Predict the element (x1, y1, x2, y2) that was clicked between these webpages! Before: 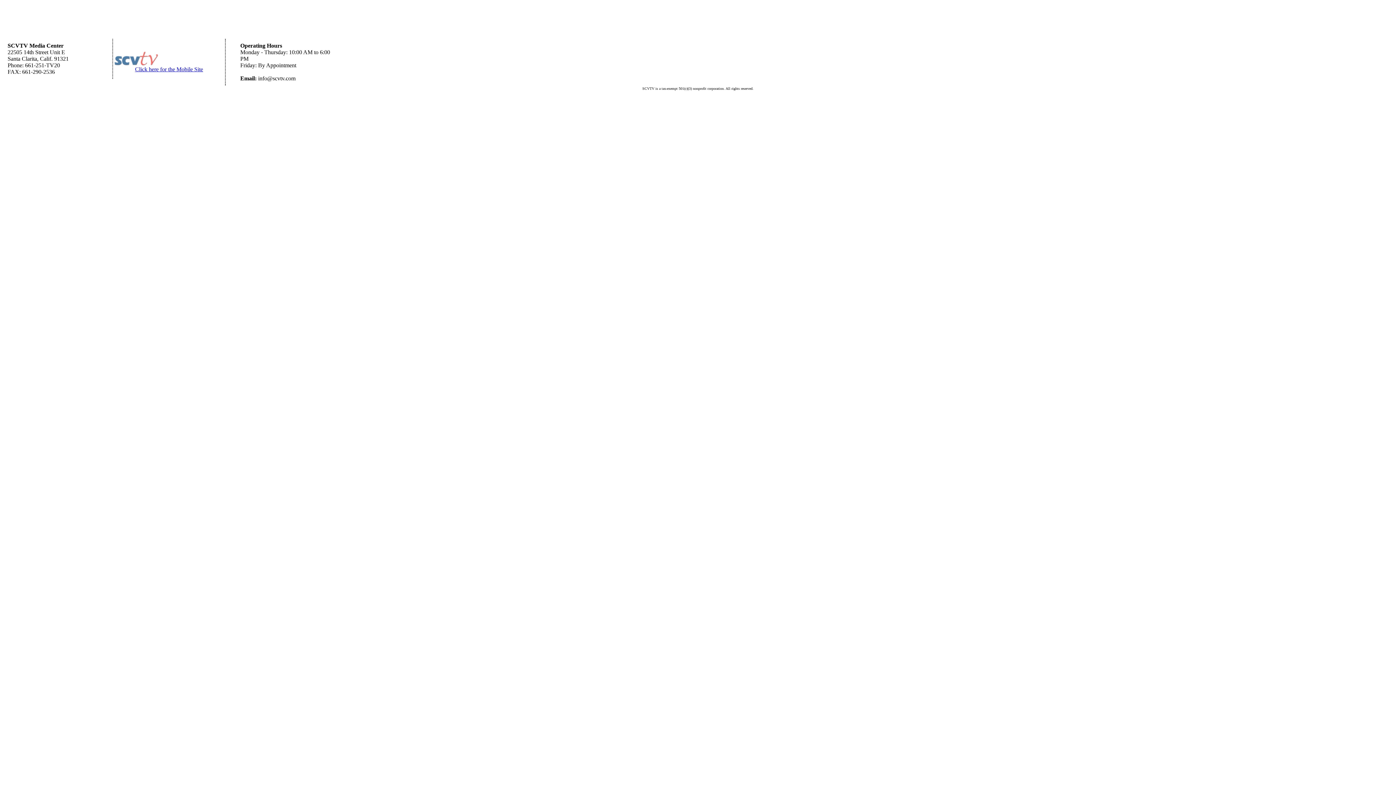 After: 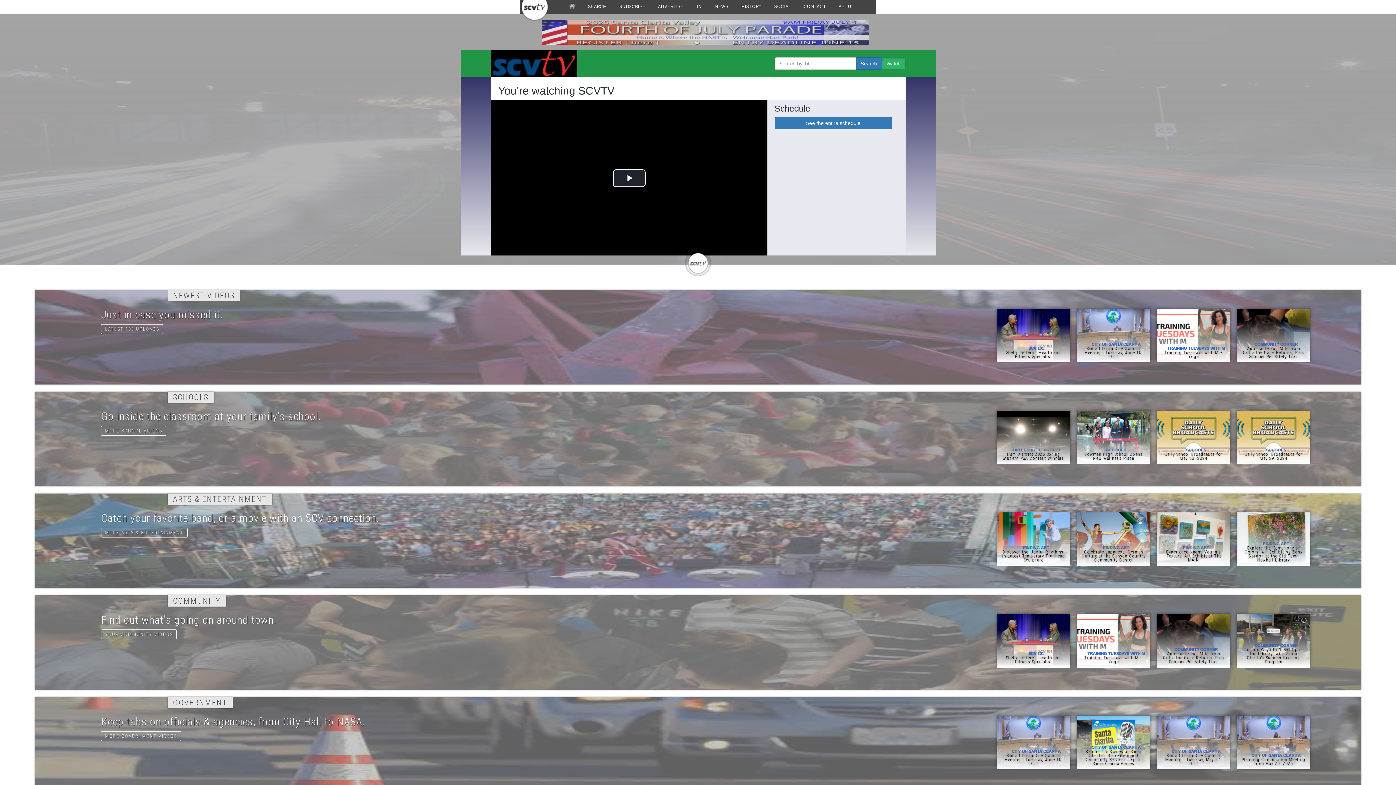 Action: bbox: (114, 61, 158, 67)